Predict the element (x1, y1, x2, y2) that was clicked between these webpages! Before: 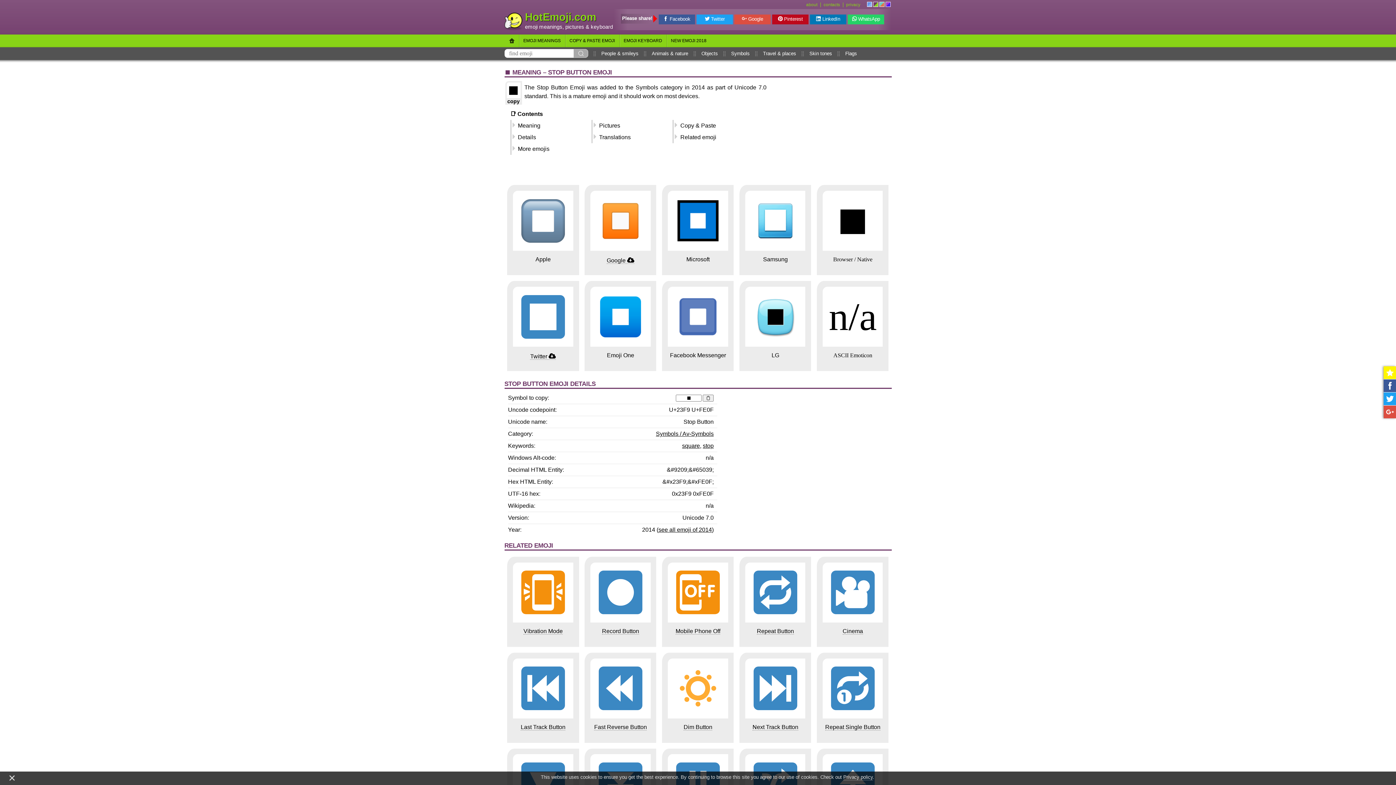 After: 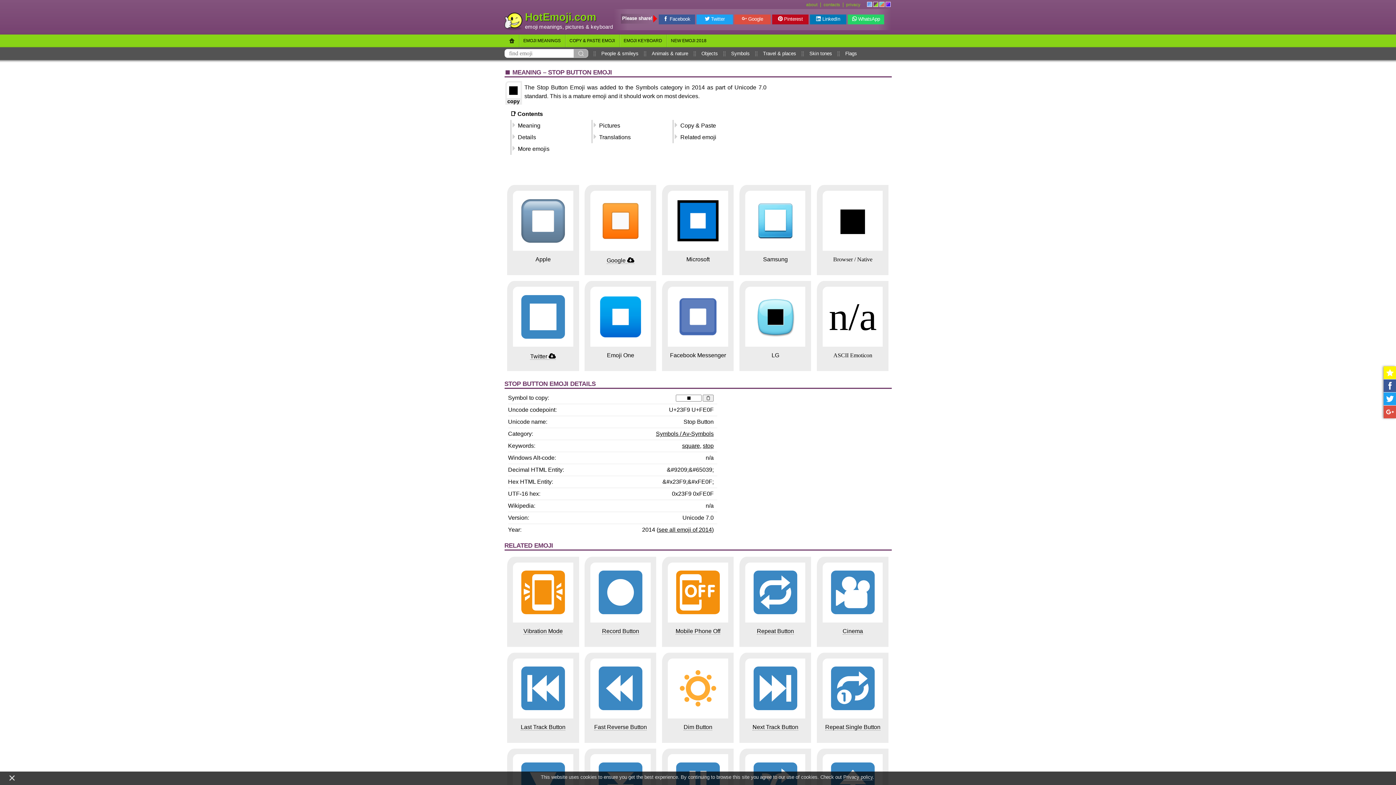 Action: label: Twitter bbox: (530, 353, 556, 360)